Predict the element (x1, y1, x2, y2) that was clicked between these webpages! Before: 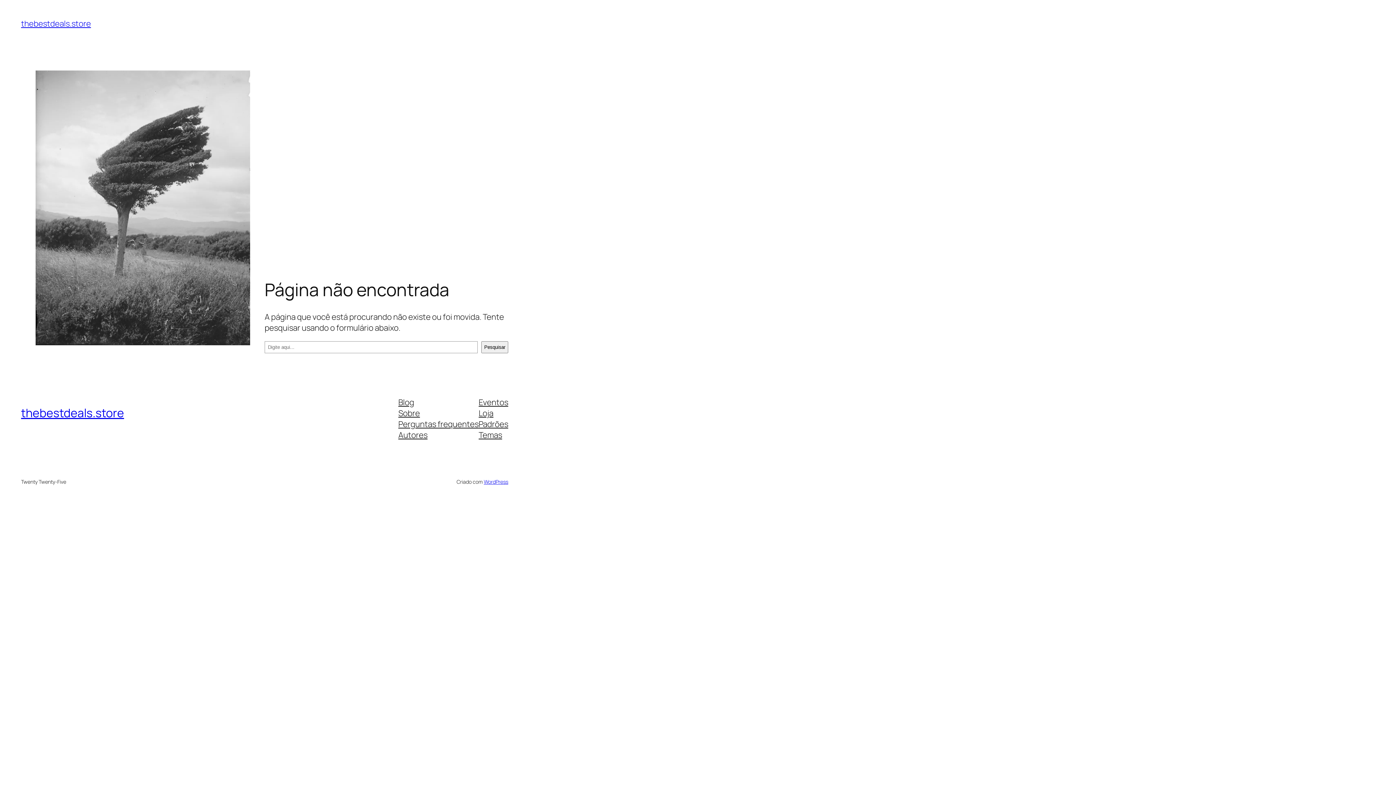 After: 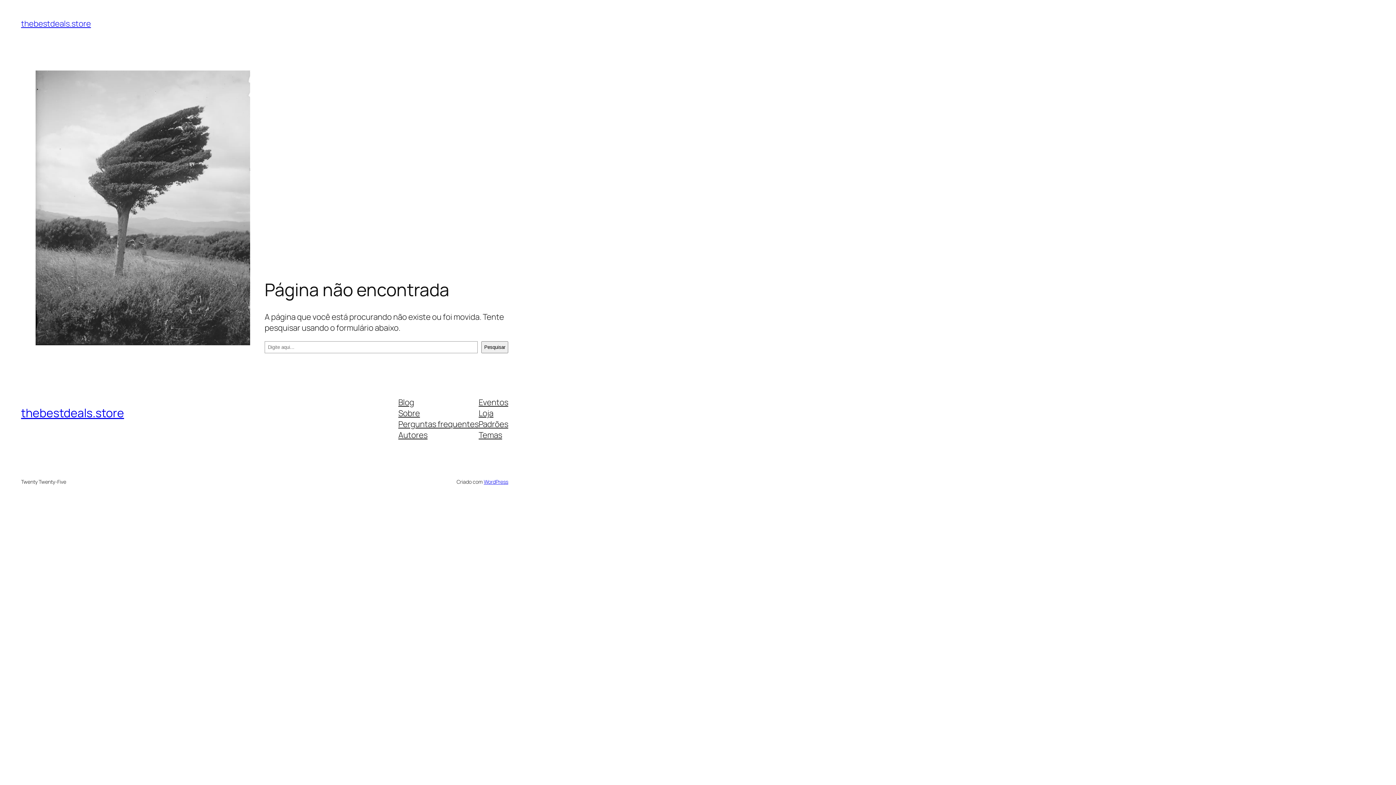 Action: label: Loja bbox: (478, 407, 493, 418)